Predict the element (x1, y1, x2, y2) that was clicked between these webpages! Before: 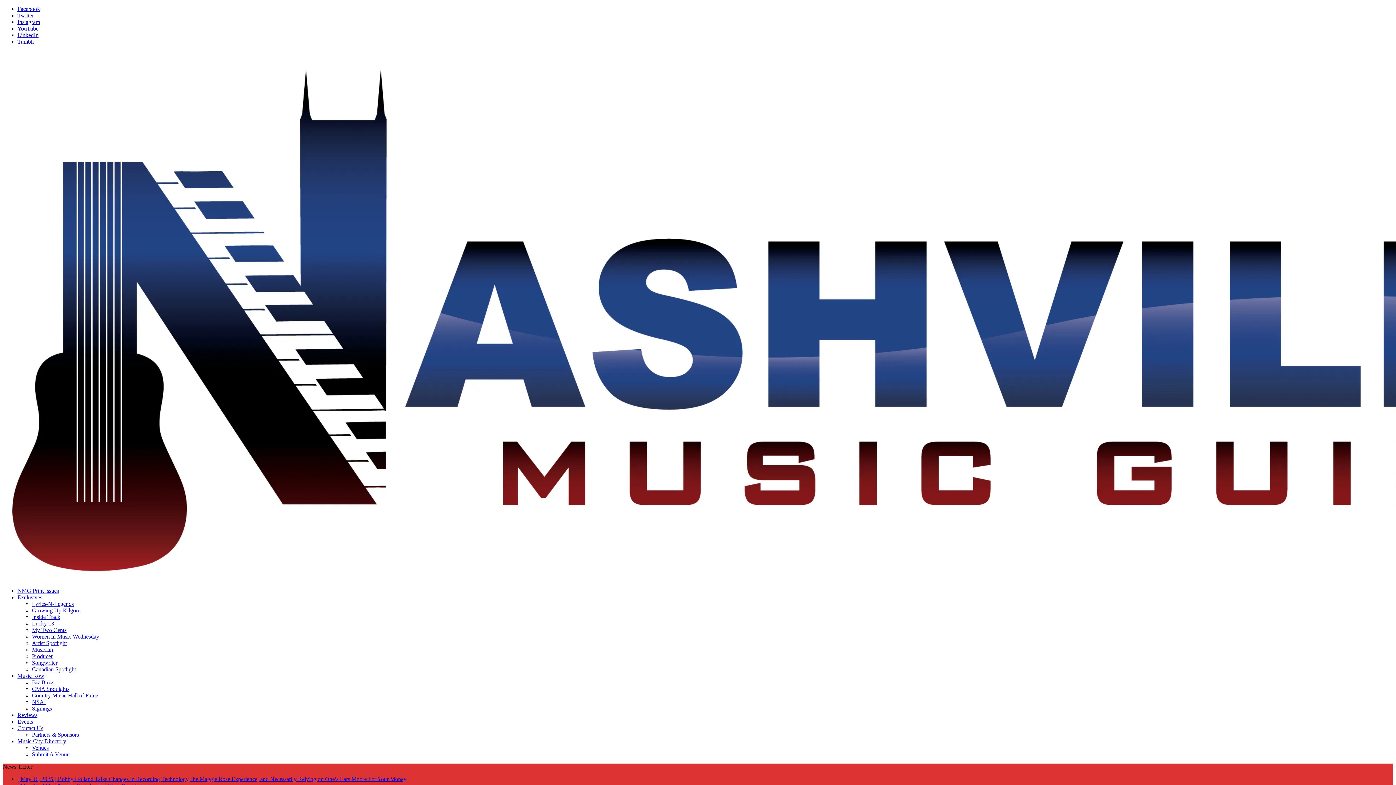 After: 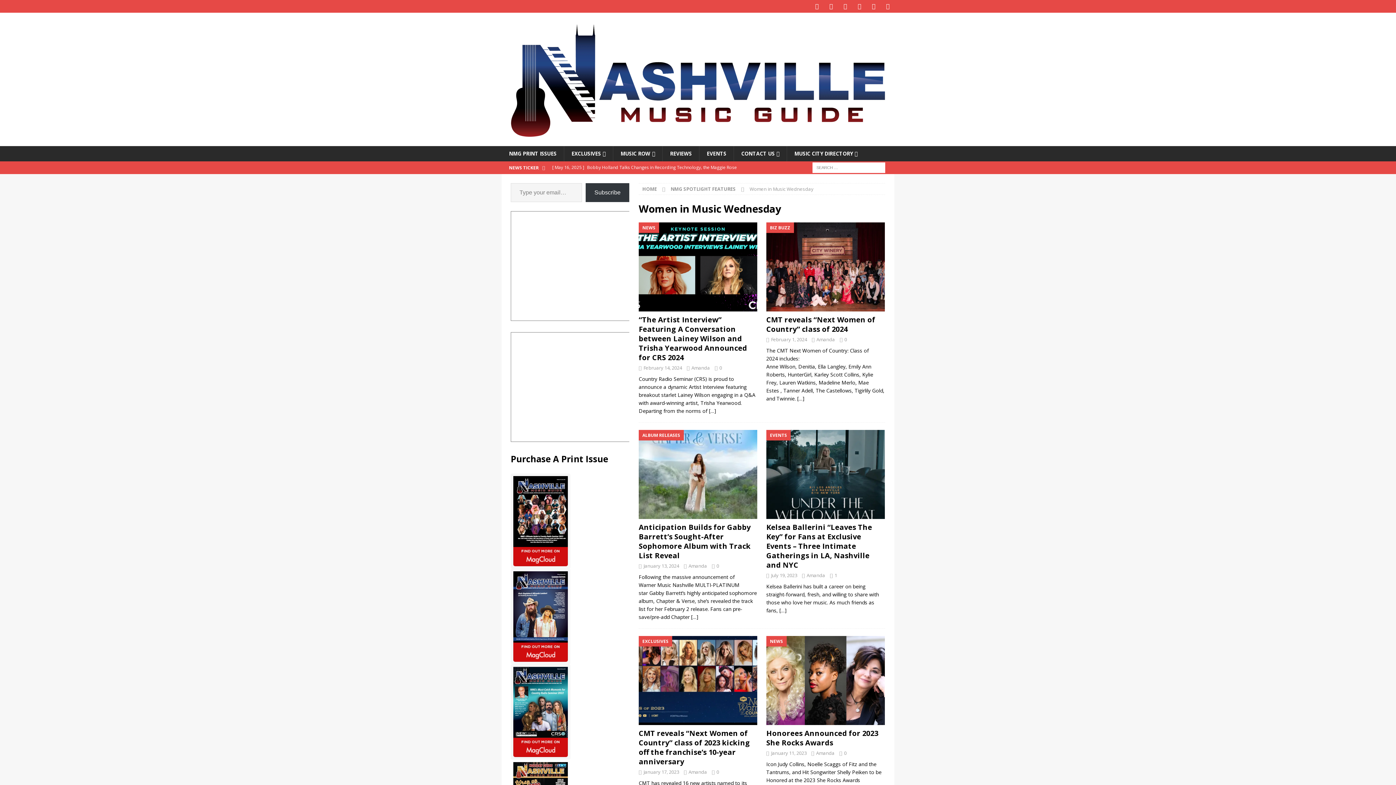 Action: label: Women in Music Wednesday bbox: (32, 633, 99, 640)